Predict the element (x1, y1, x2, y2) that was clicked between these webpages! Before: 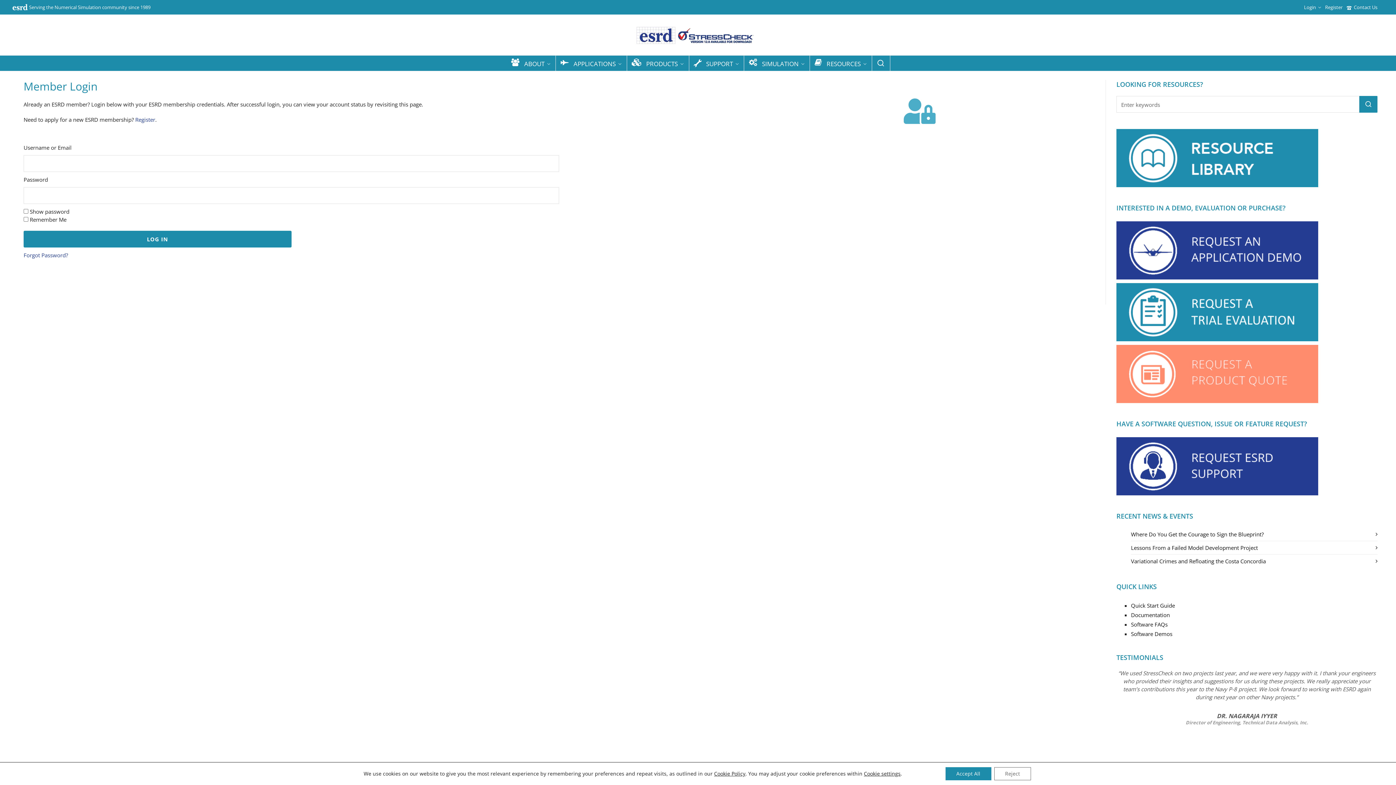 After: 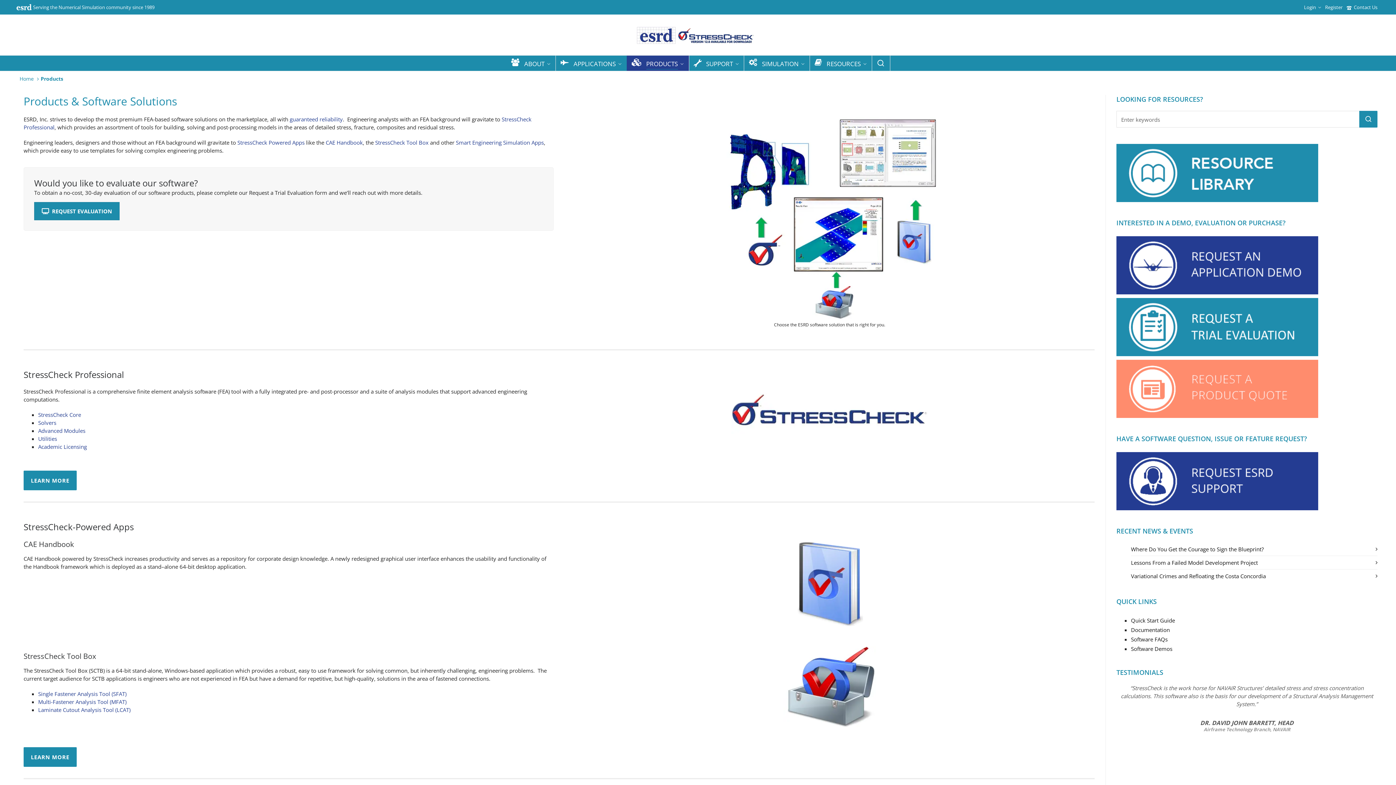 Action: label: PRODUCTS bbox: (626, 55, 689, 70)